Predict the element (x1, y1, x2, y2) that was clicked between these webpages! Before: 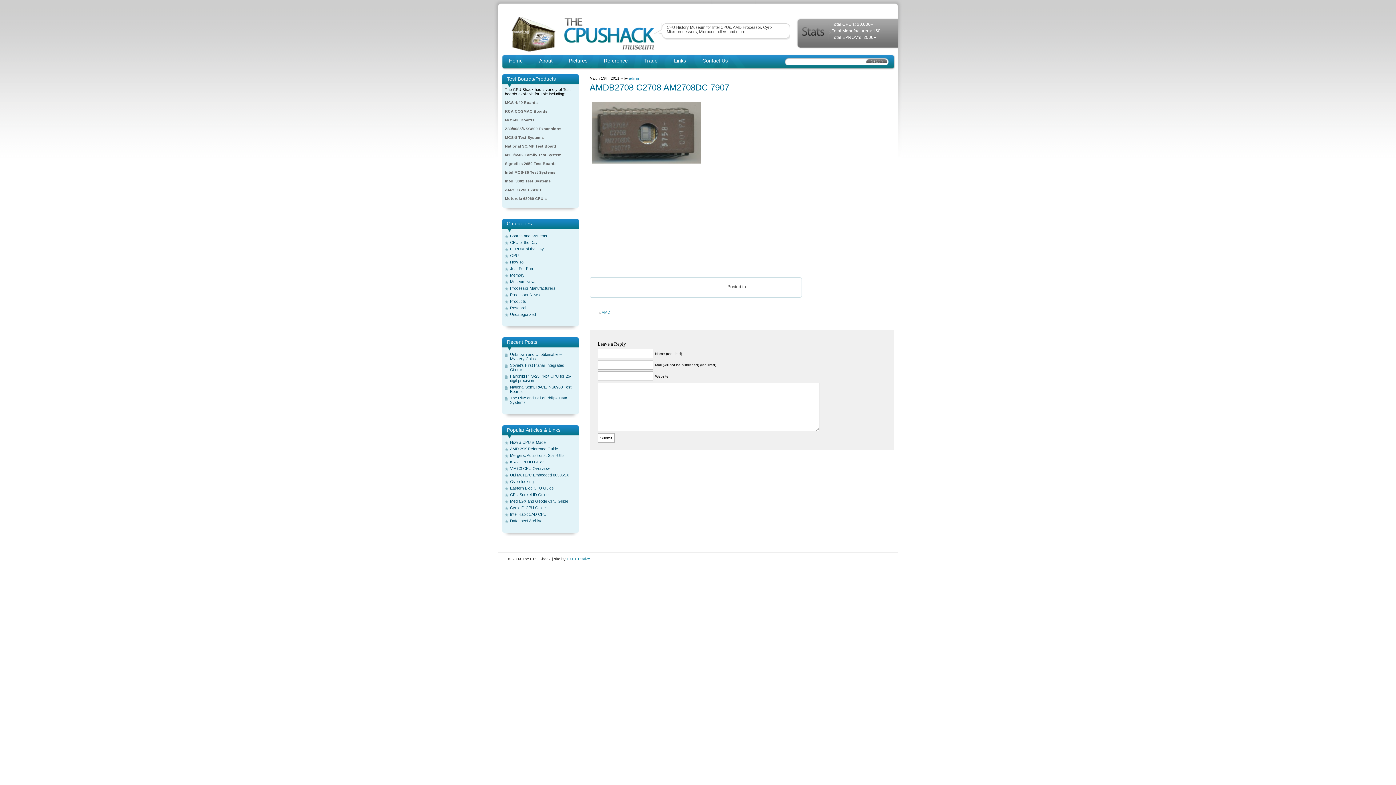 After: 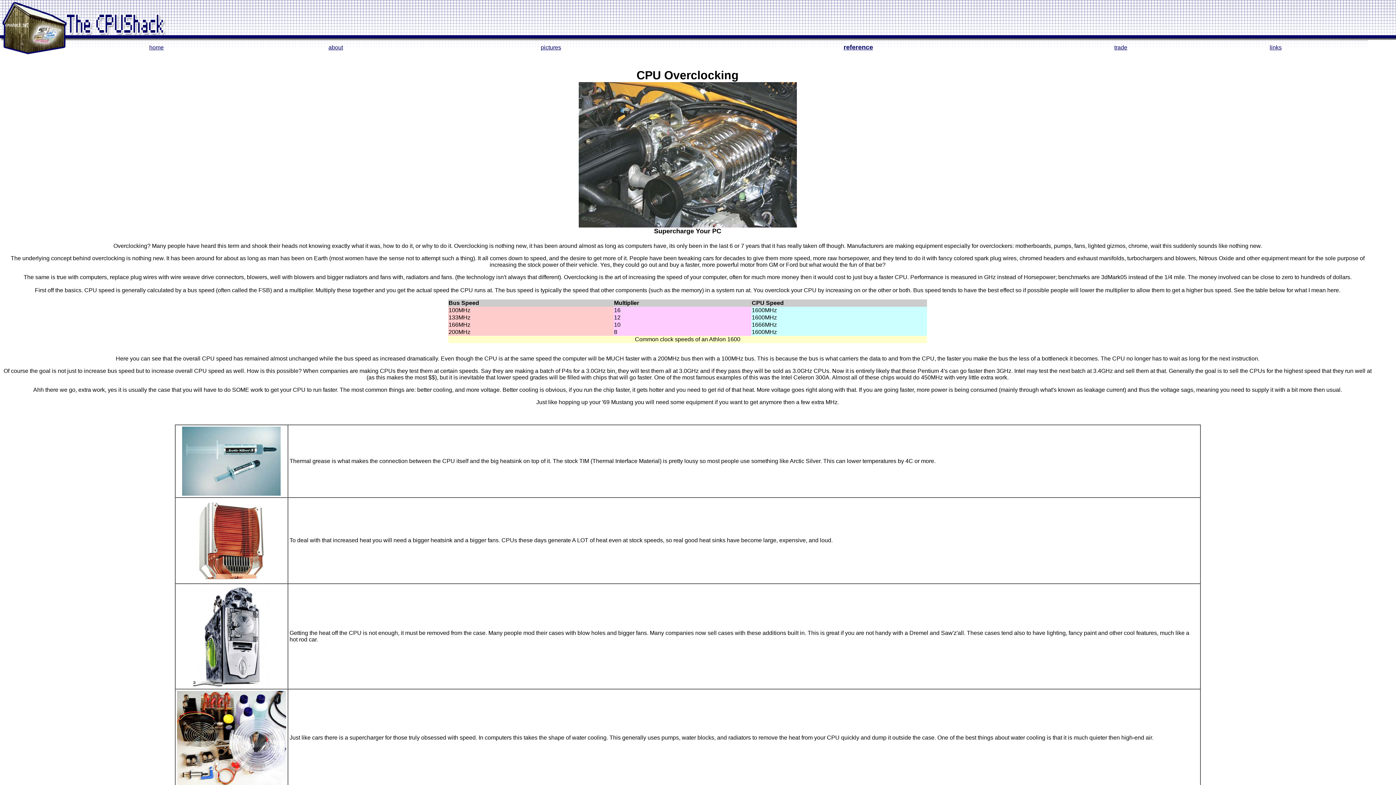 Action: bbox: (510, 479, 533, 484) label: Overclocking